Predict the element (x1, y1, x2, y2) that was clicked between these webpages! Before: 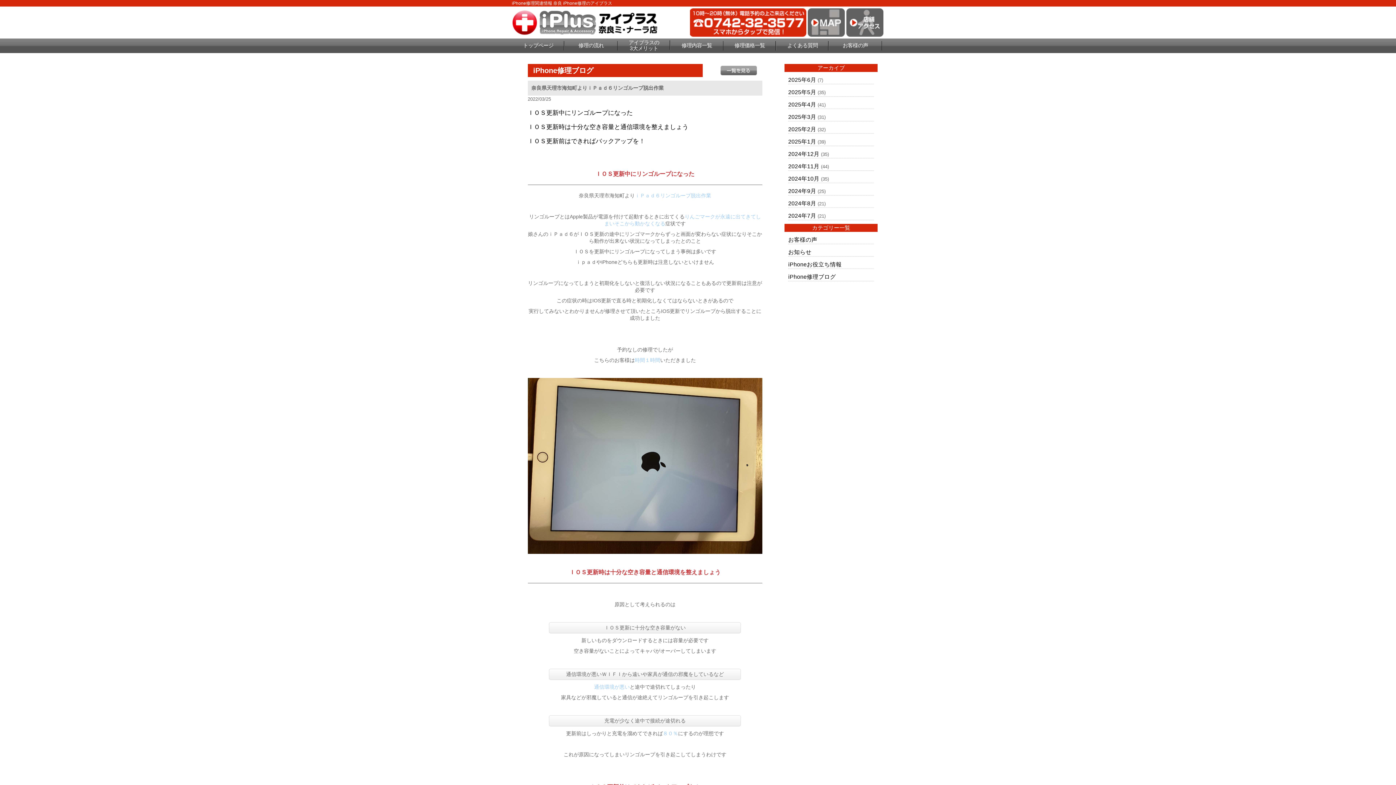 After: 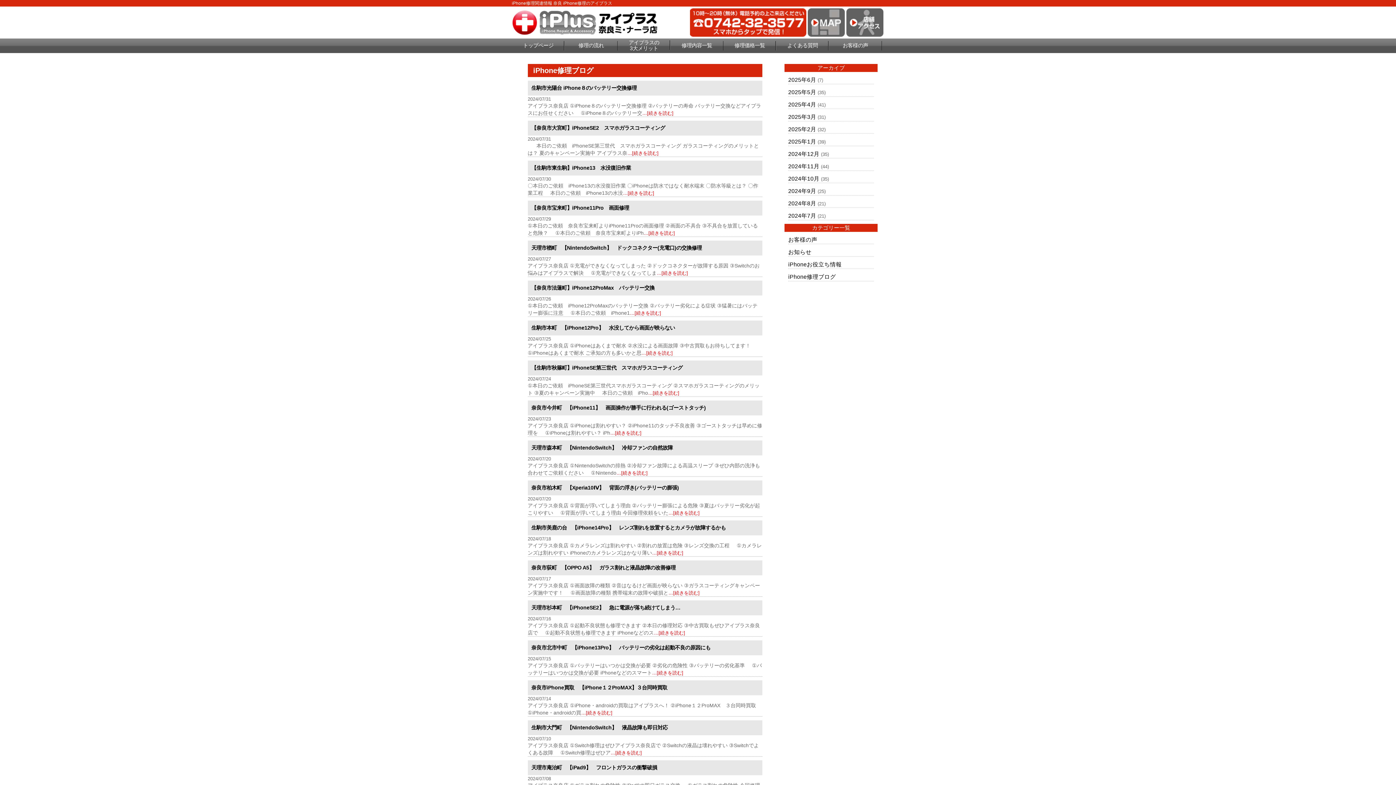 Action: bbox: (788, 212, 816, 218) label: 2024年7月